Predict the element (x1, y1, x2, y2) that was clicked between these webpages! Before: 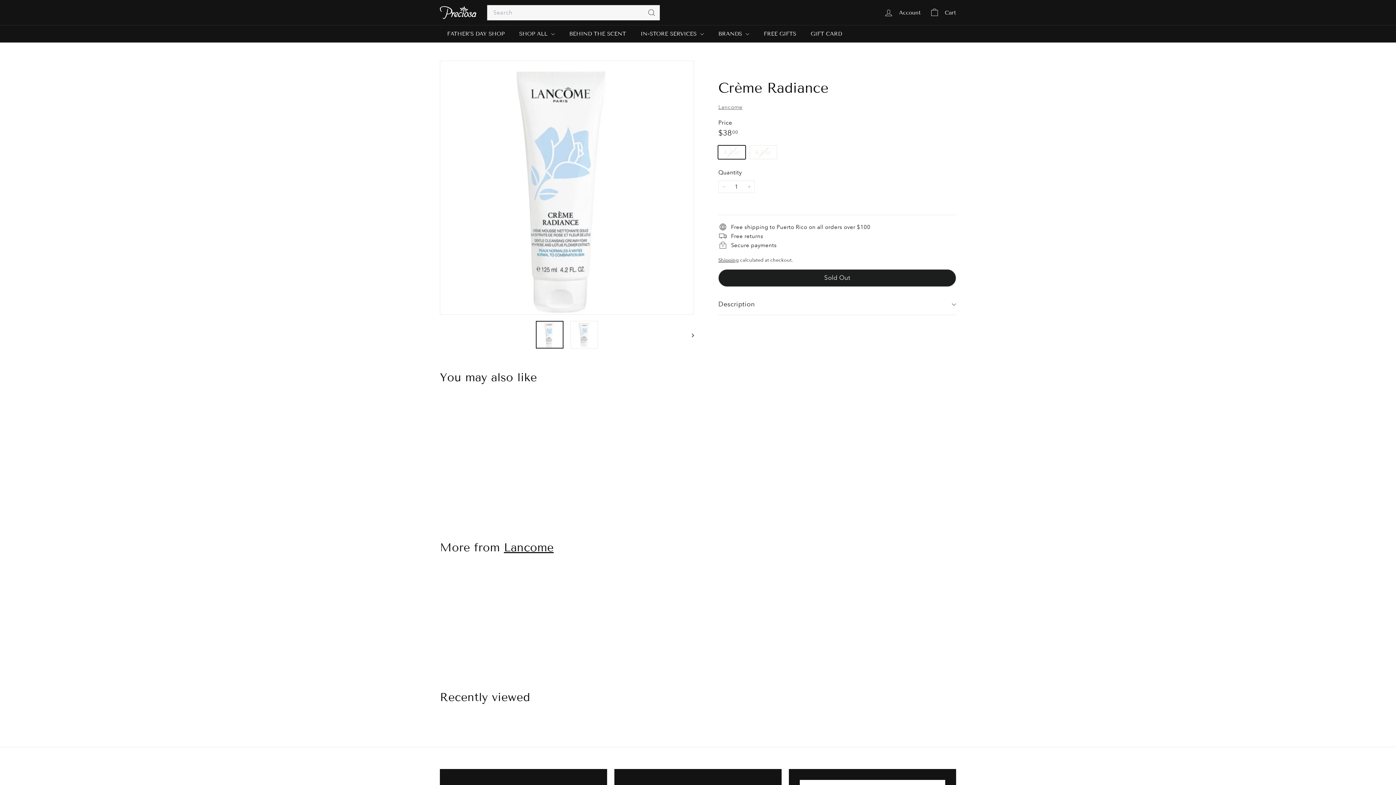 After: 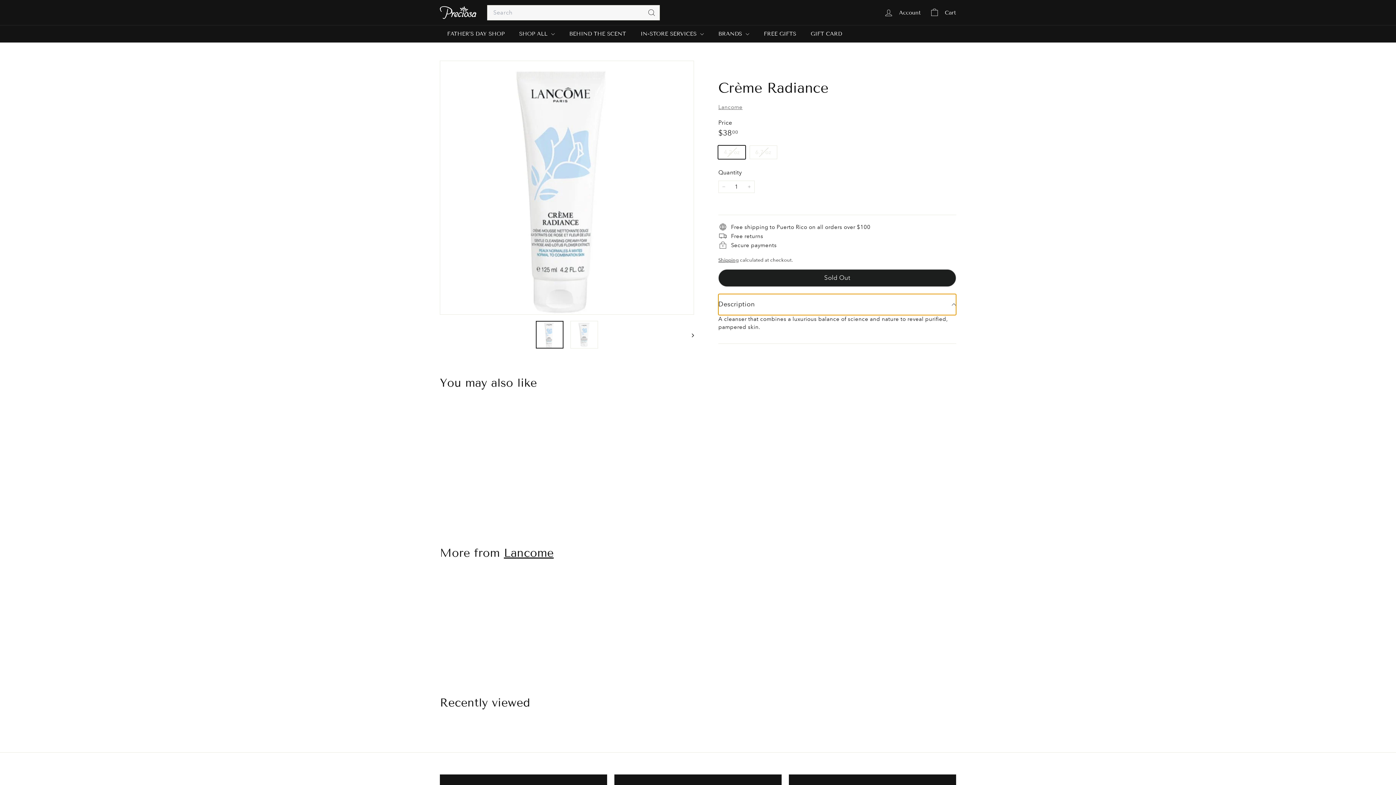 Action: bbox: (718, 294, 956, 315) label: Description